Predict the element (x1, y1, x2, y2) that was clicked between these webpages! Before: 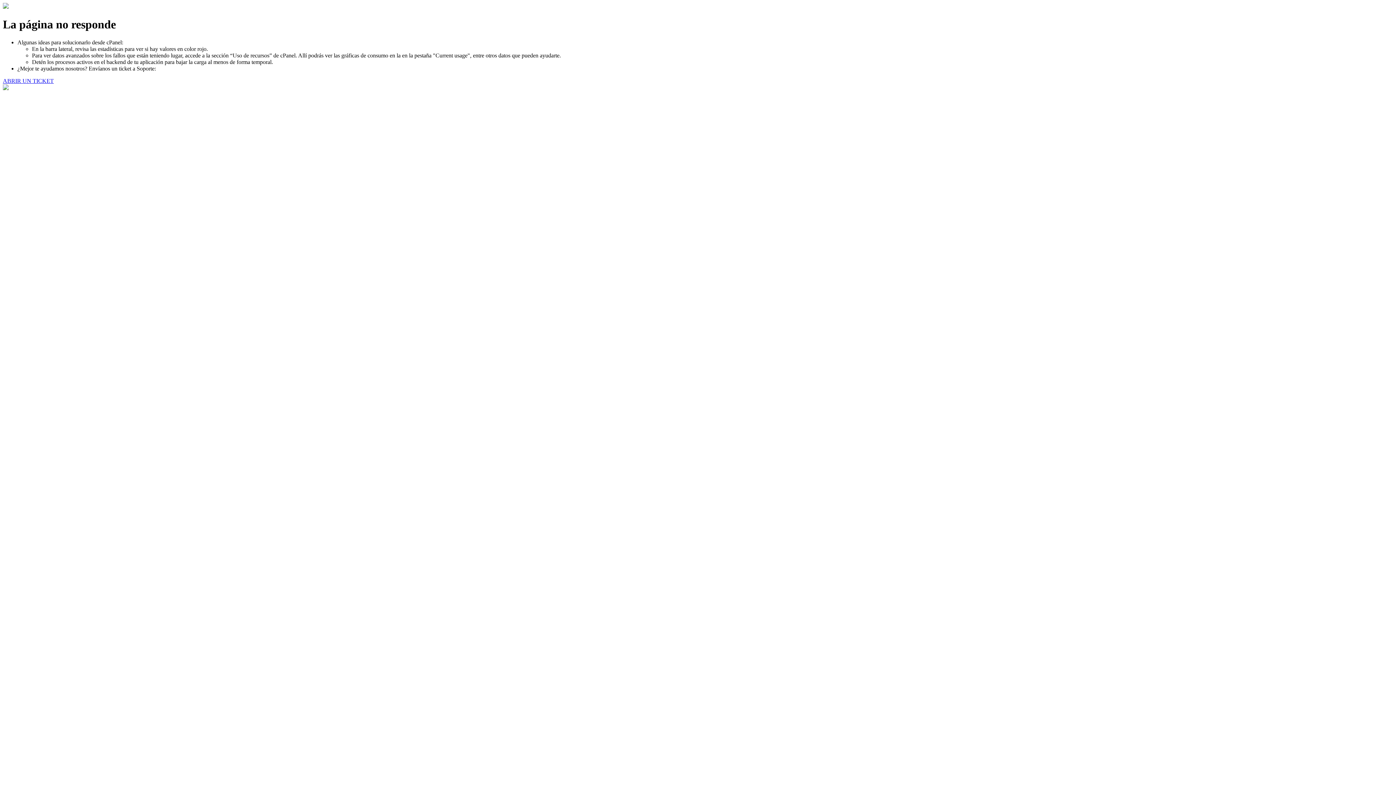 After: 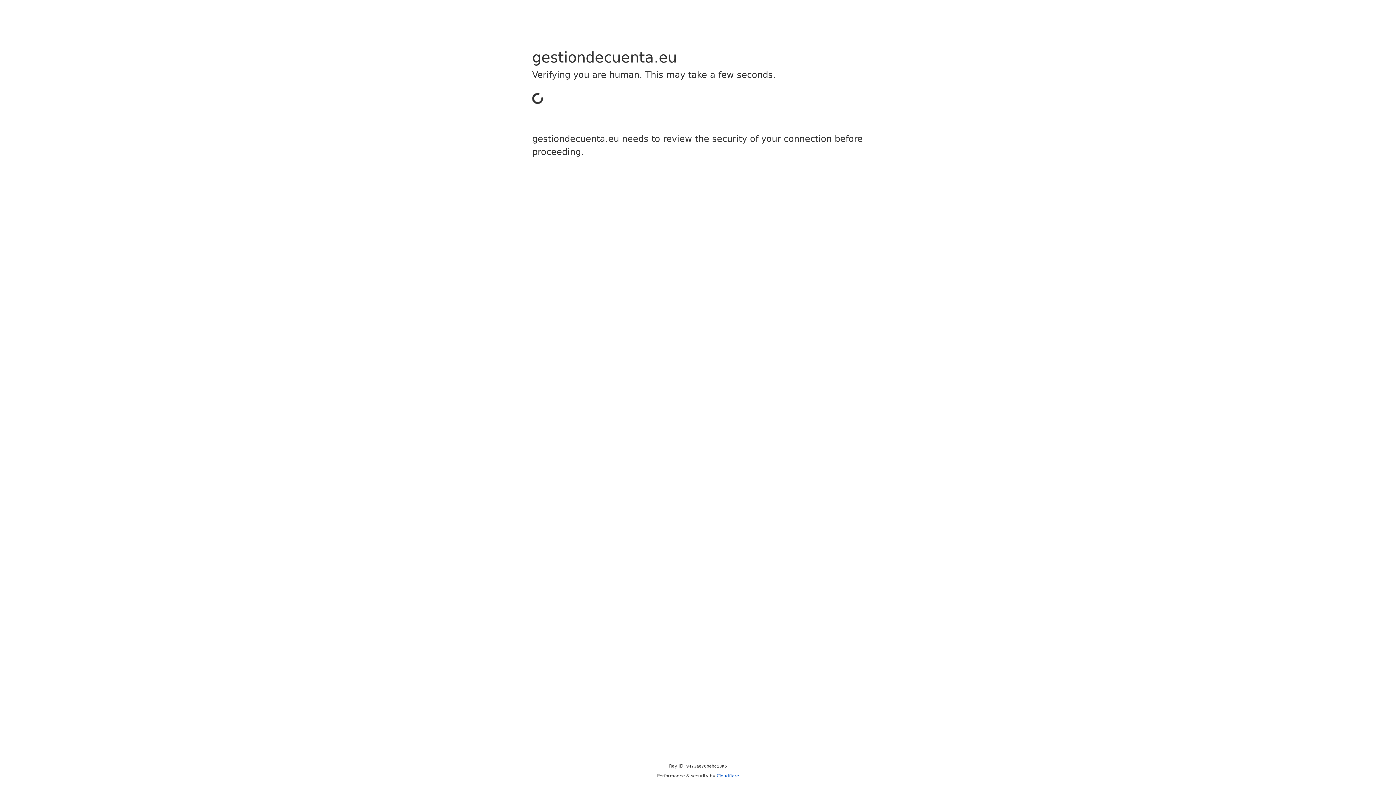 Action: bbox: (2, 77, 53, 83) label: ABRIR UN TICKET